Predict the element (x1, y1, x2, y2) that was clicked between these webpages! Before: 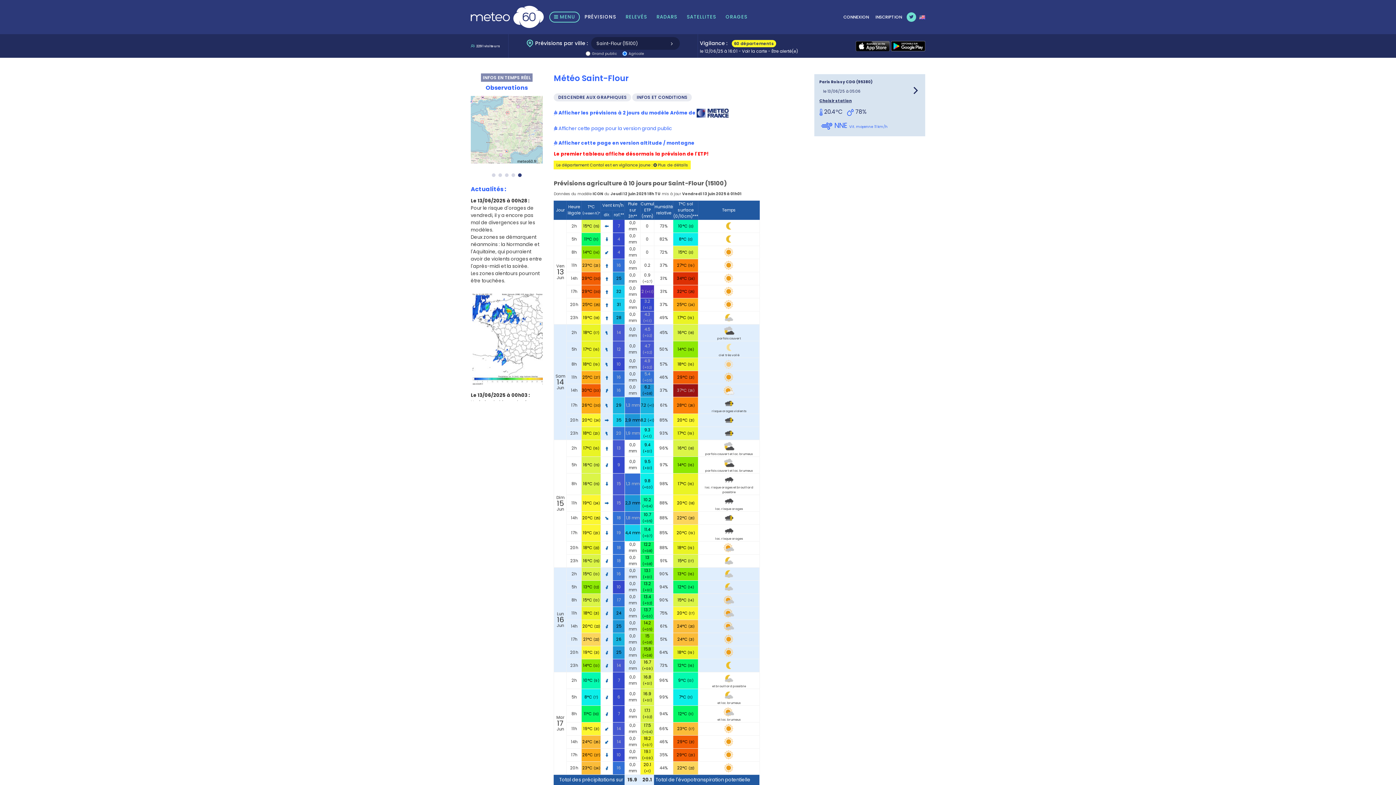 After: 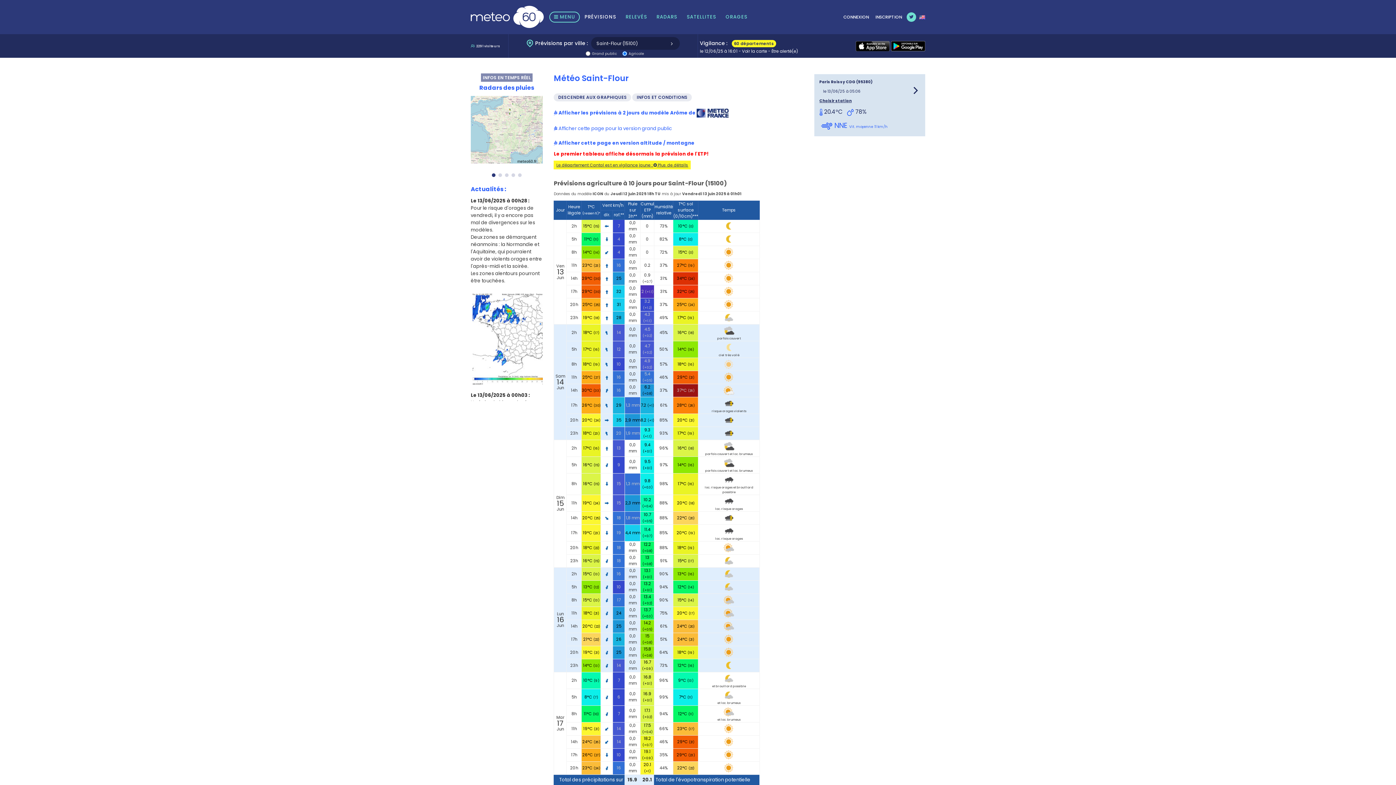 Action: label: Le département Cantal est en vigilance jaune :  Plus de détails bbox: (553, 161, 691, 168)